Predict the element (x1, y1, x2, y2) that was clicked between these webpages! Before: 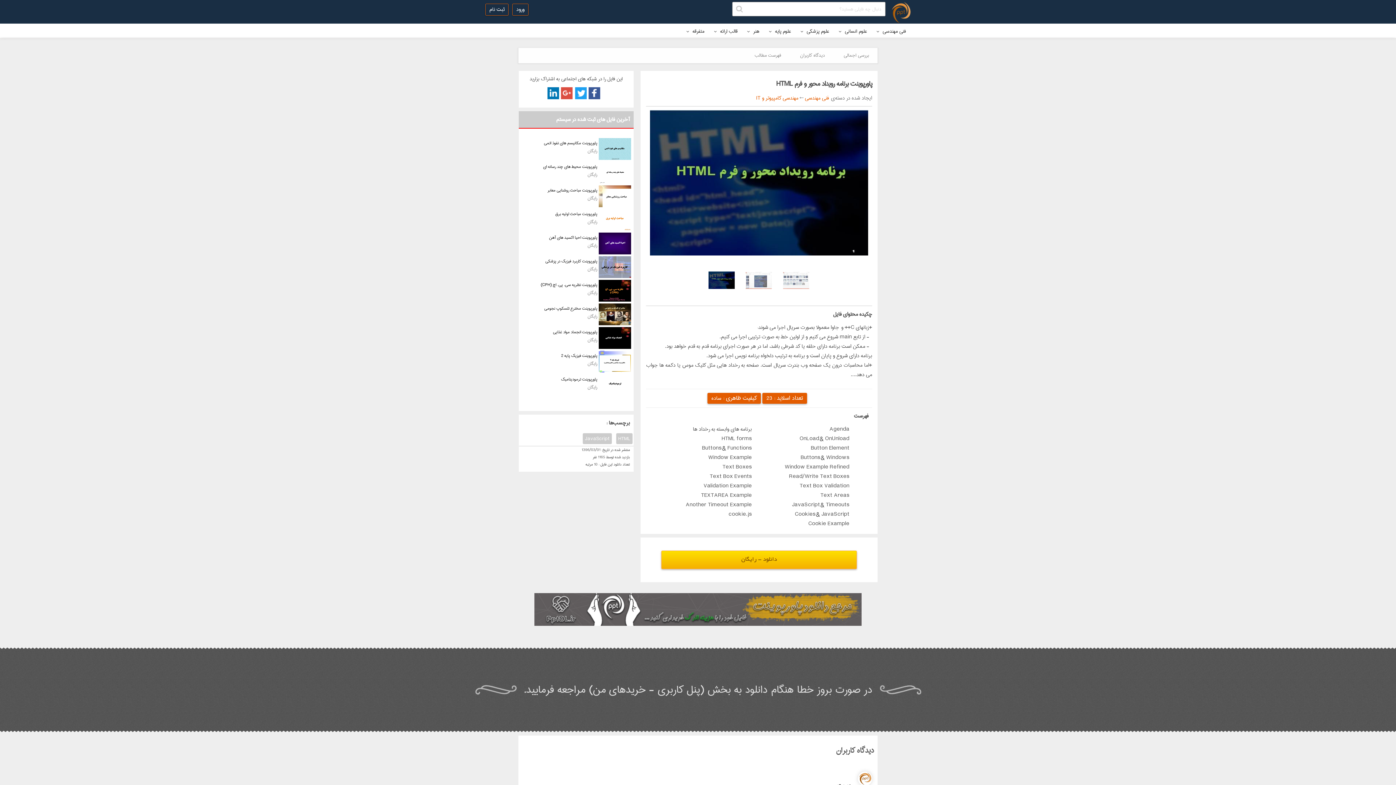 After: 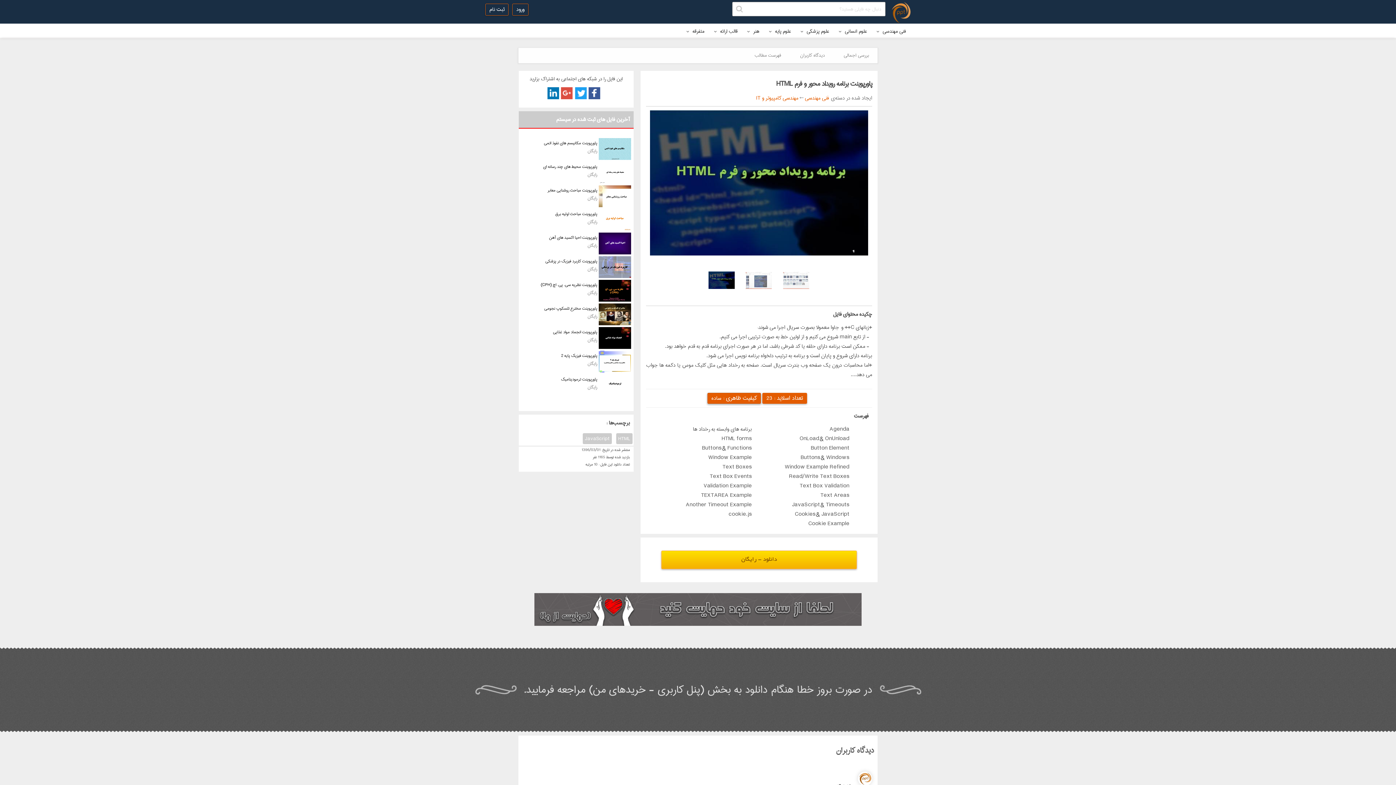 Action: label: کیفیت ظاهری : ساده bbox: (707, 393, 761, 404)